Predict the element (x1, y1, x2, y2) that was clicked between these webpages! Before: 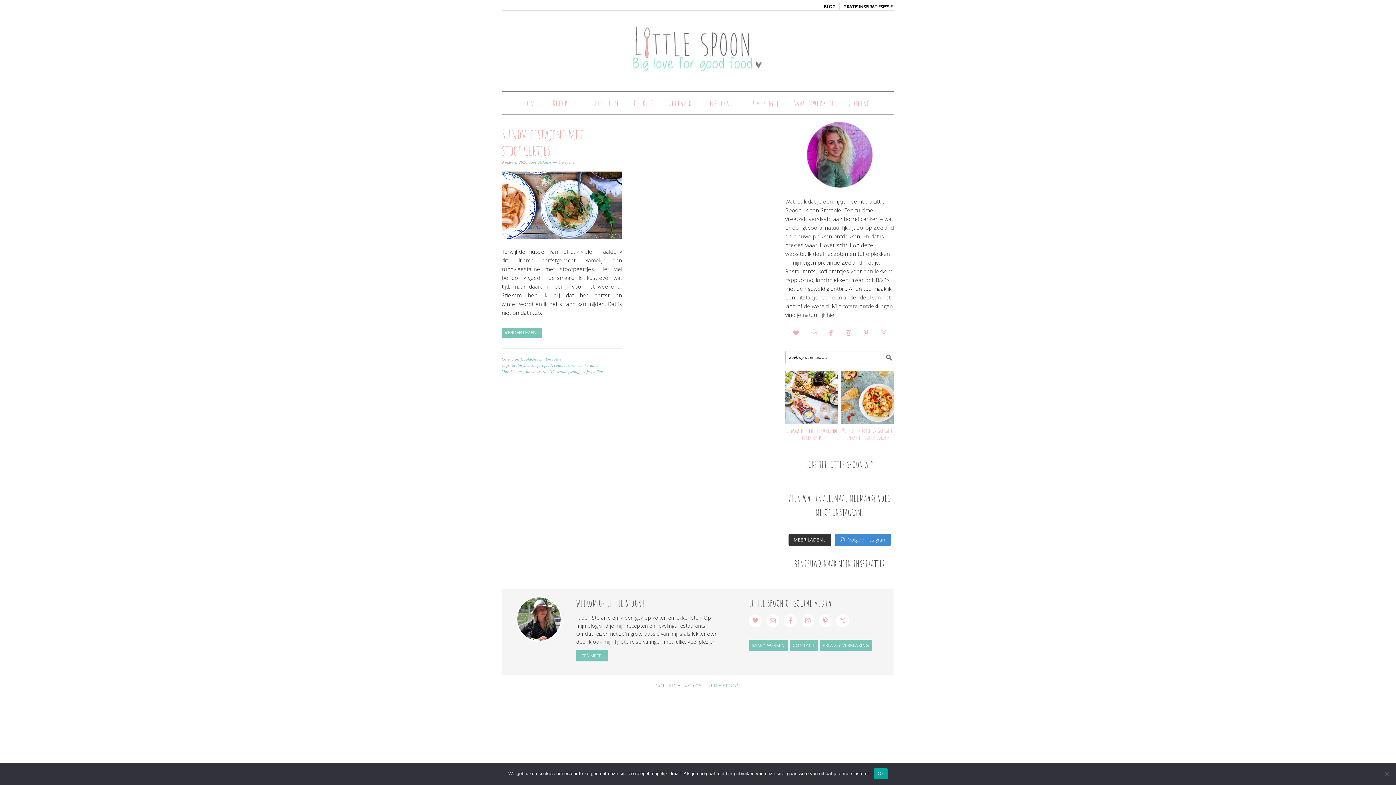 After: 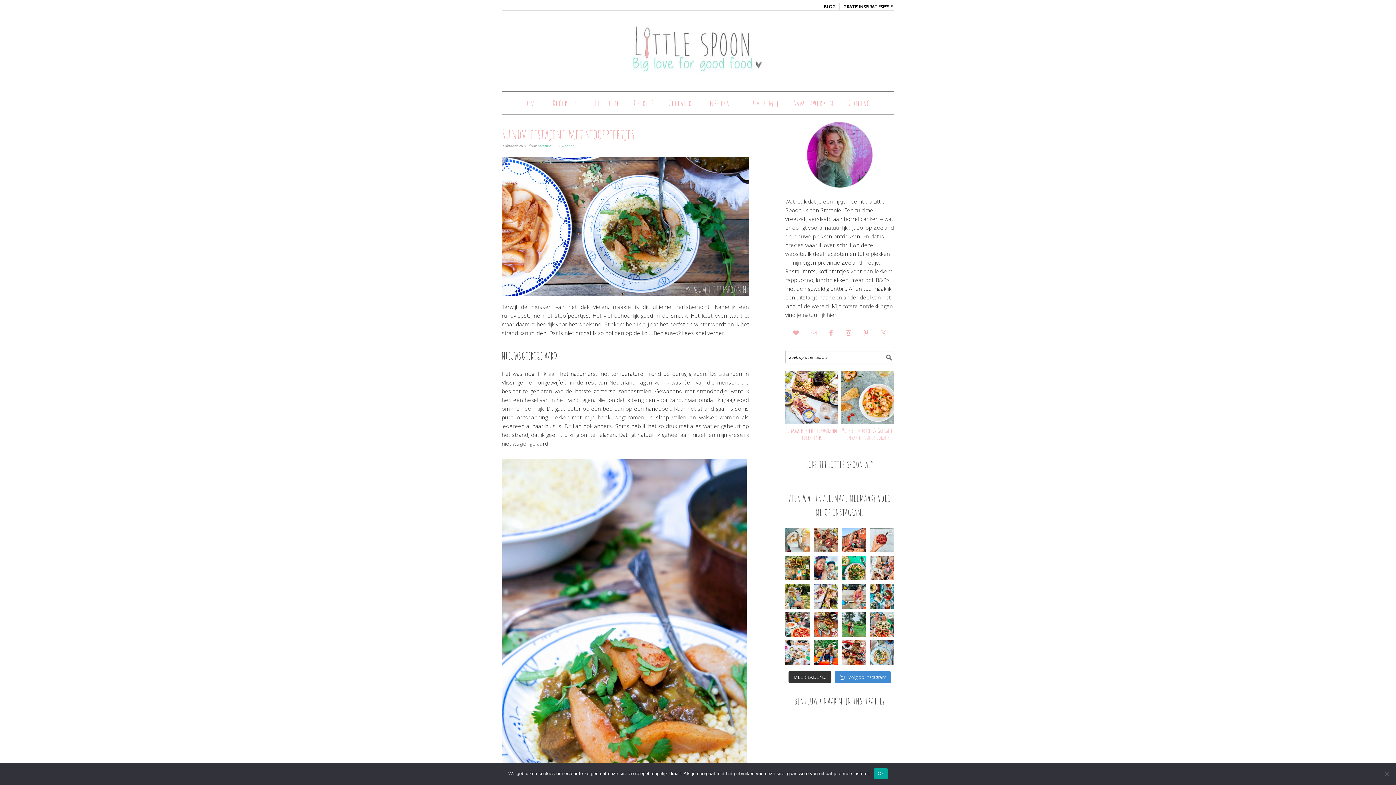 Action: bbox: (501, 125, 583, 158) label: Rundvleestajine met stoofpeertjes